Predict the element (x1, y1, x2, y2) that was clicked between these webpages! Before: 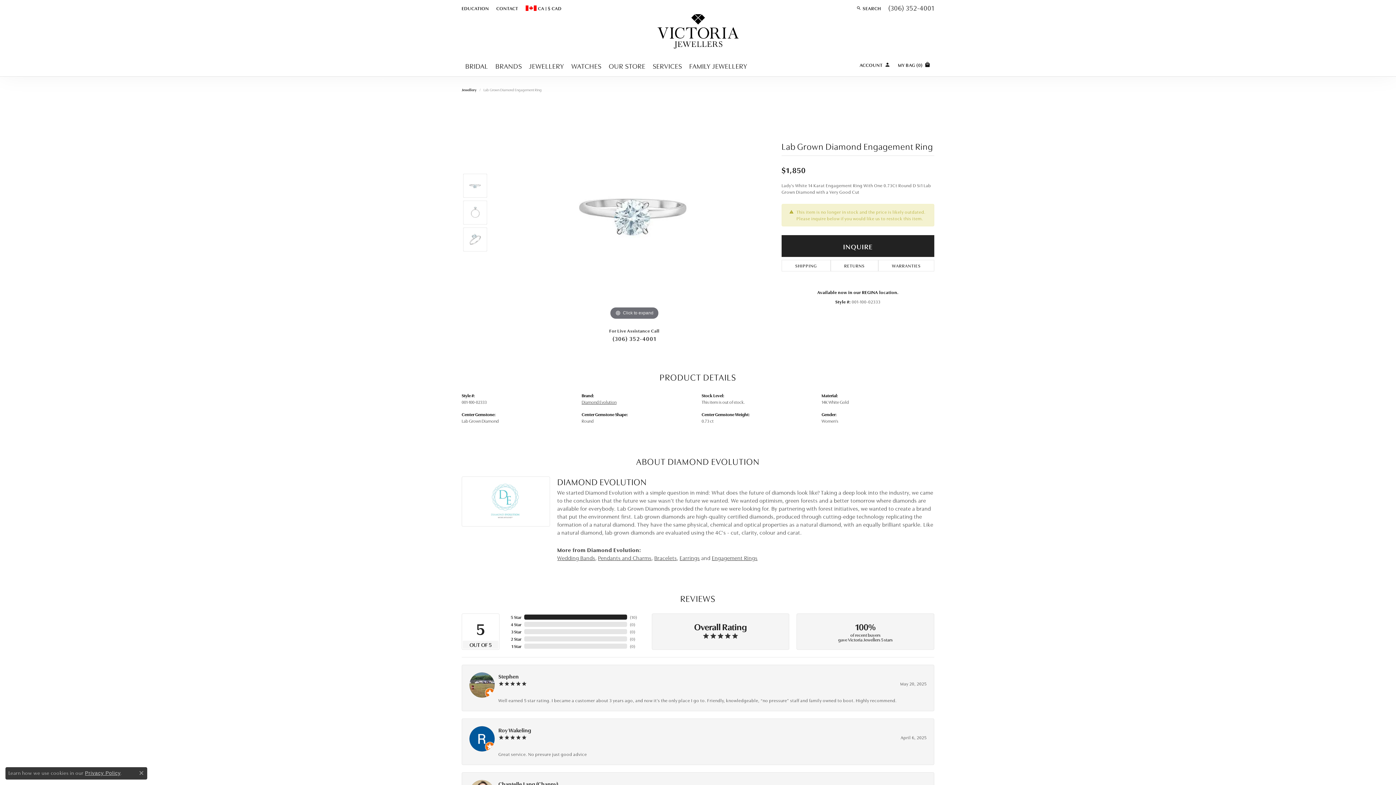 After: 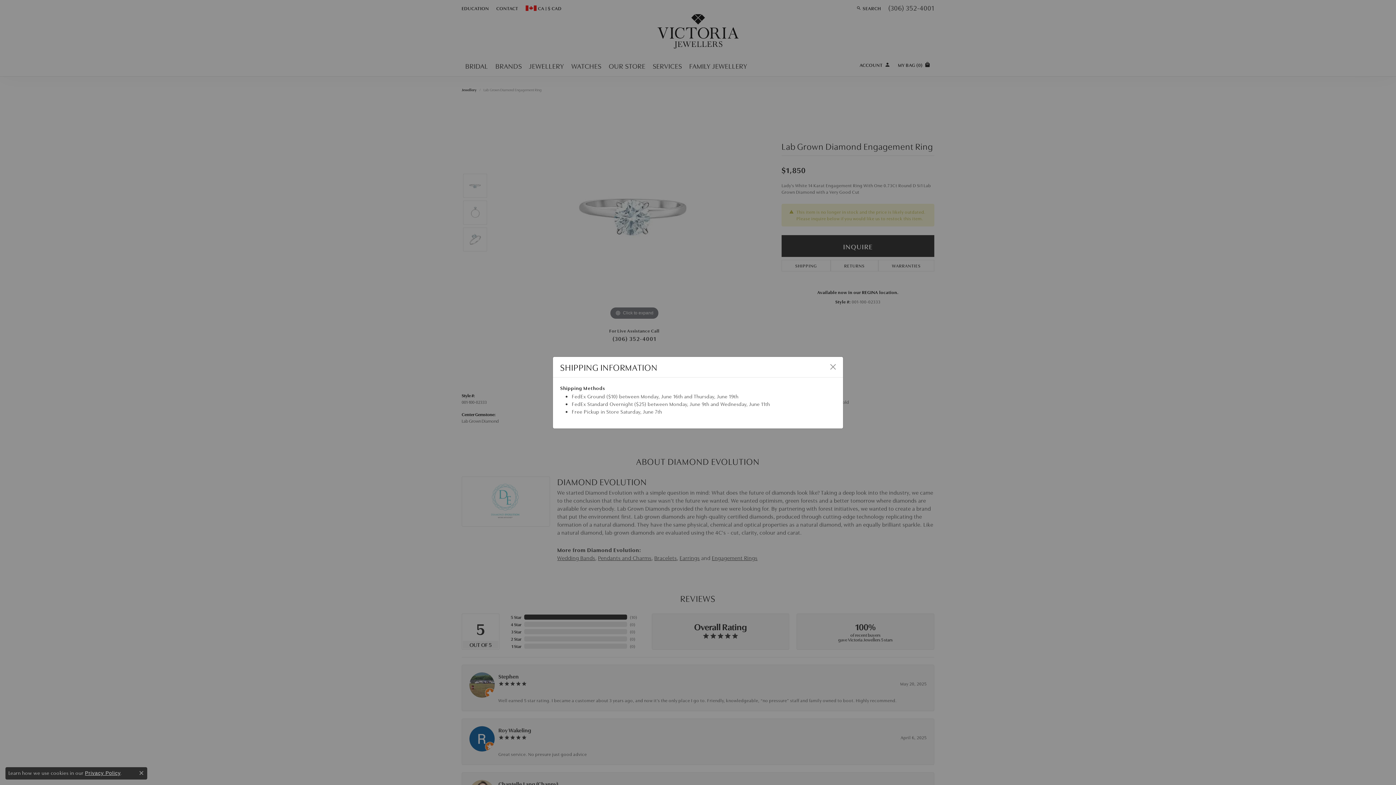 Action: bbox: (781, 260, 830, 271) label: SHIPPING